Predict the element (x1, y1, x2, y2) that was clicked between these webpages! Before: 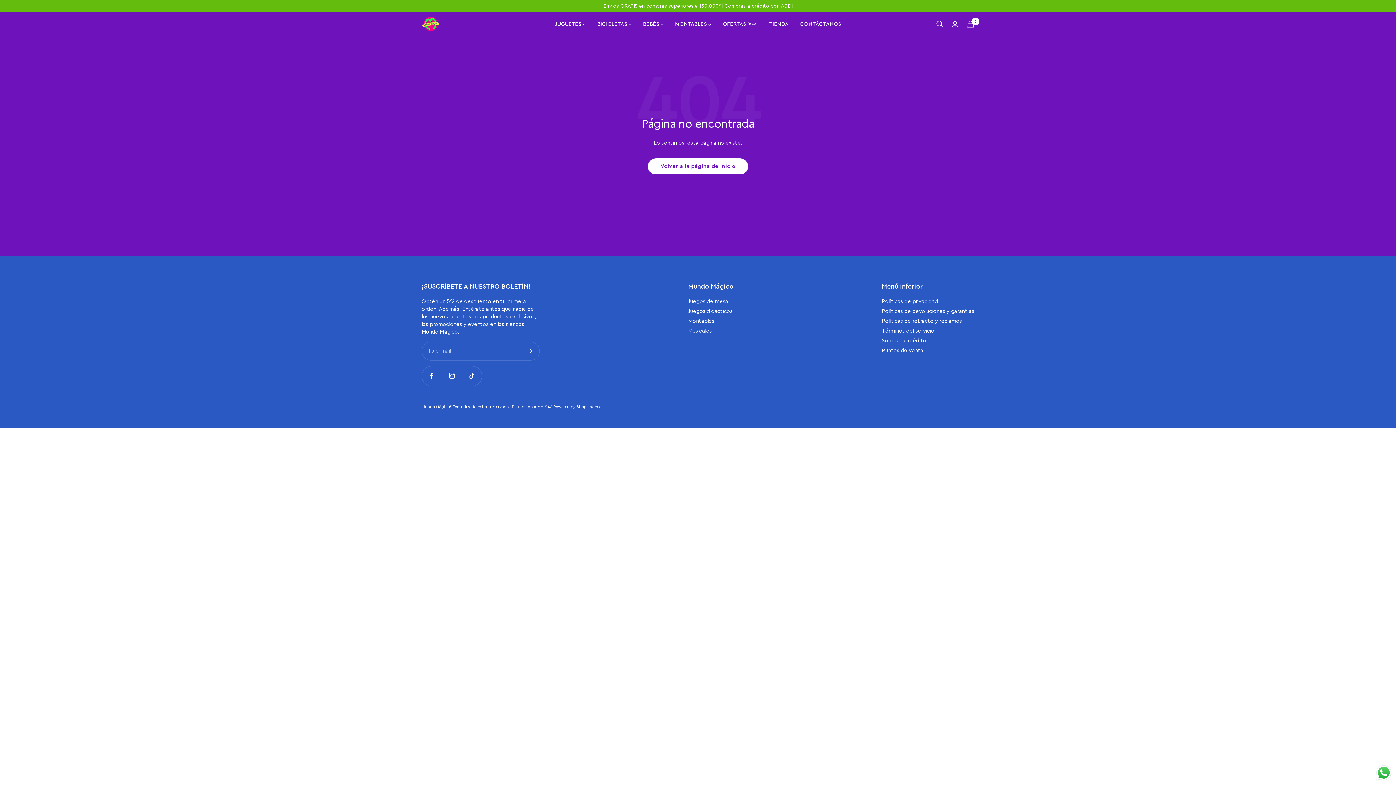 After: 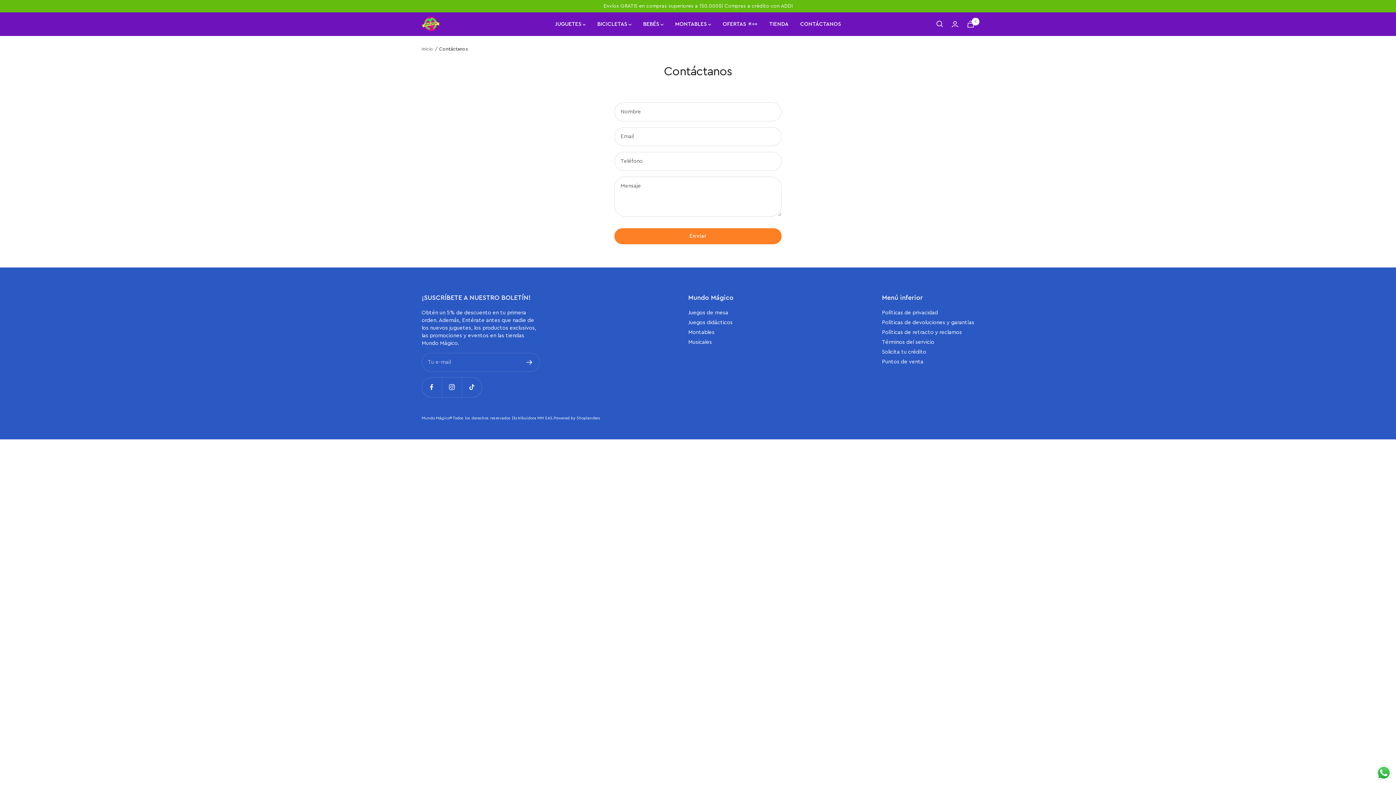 Action: label: CONTÁCTANOS bbox: (800, 20, 841, 27)